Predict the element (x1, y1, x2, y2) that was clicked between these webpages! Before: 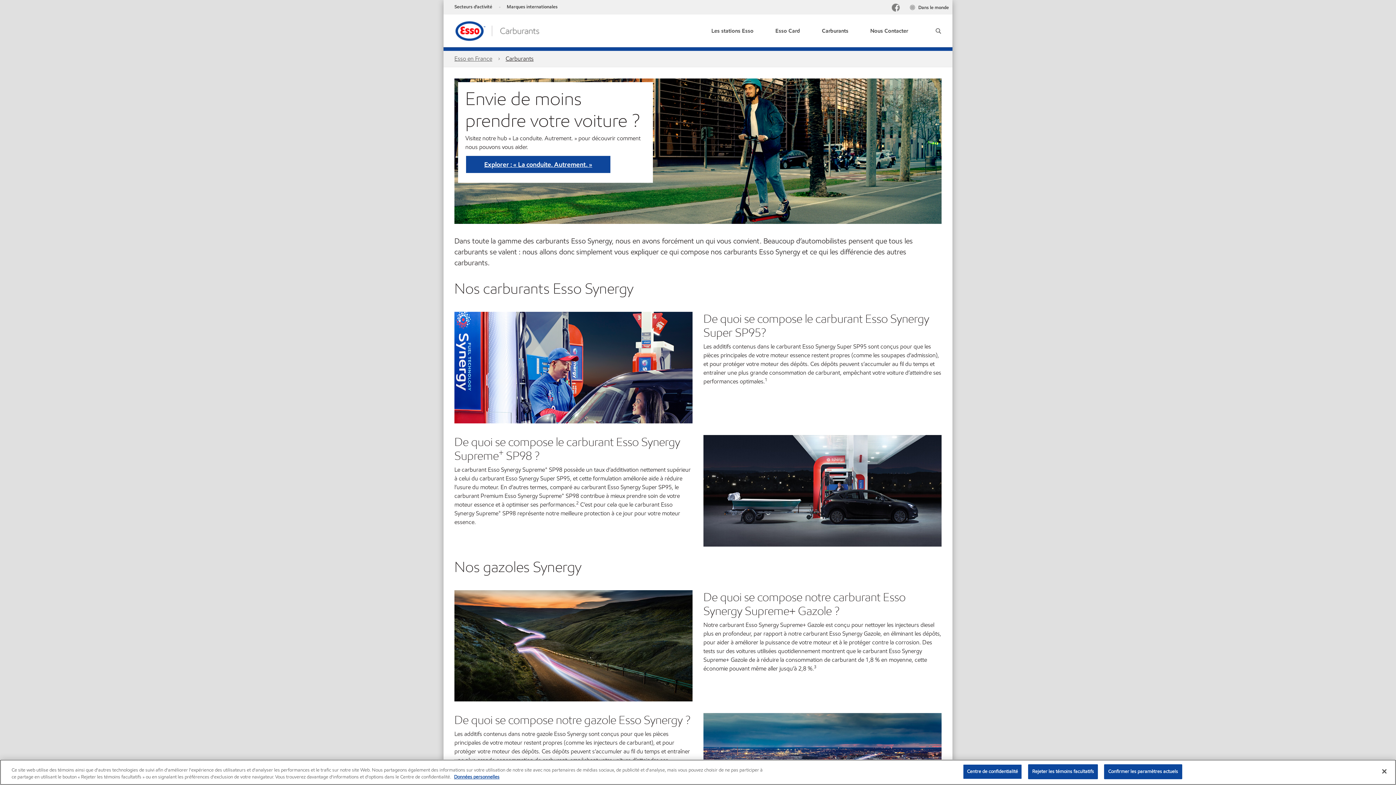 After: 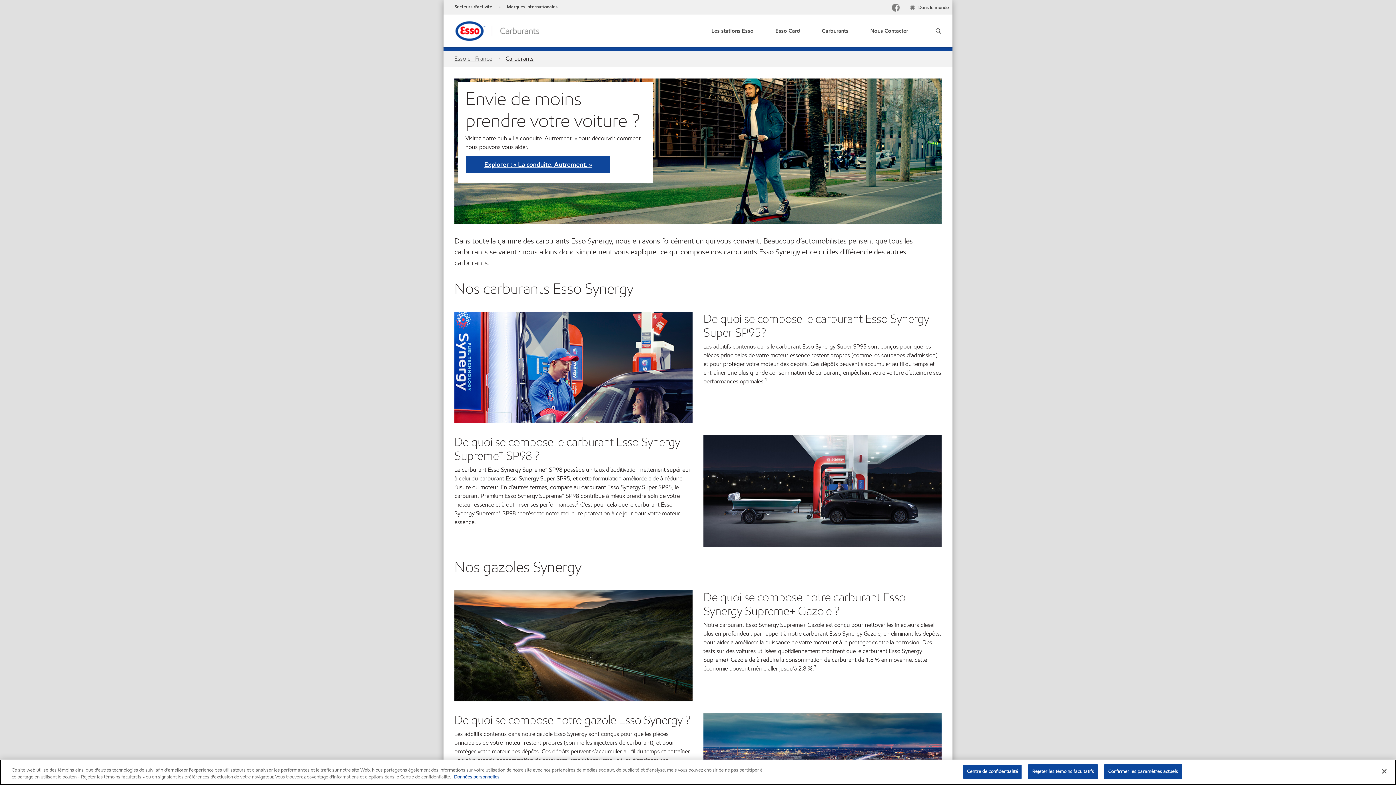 Action: label: Carburants bbox: (811, 16, 859, 45)